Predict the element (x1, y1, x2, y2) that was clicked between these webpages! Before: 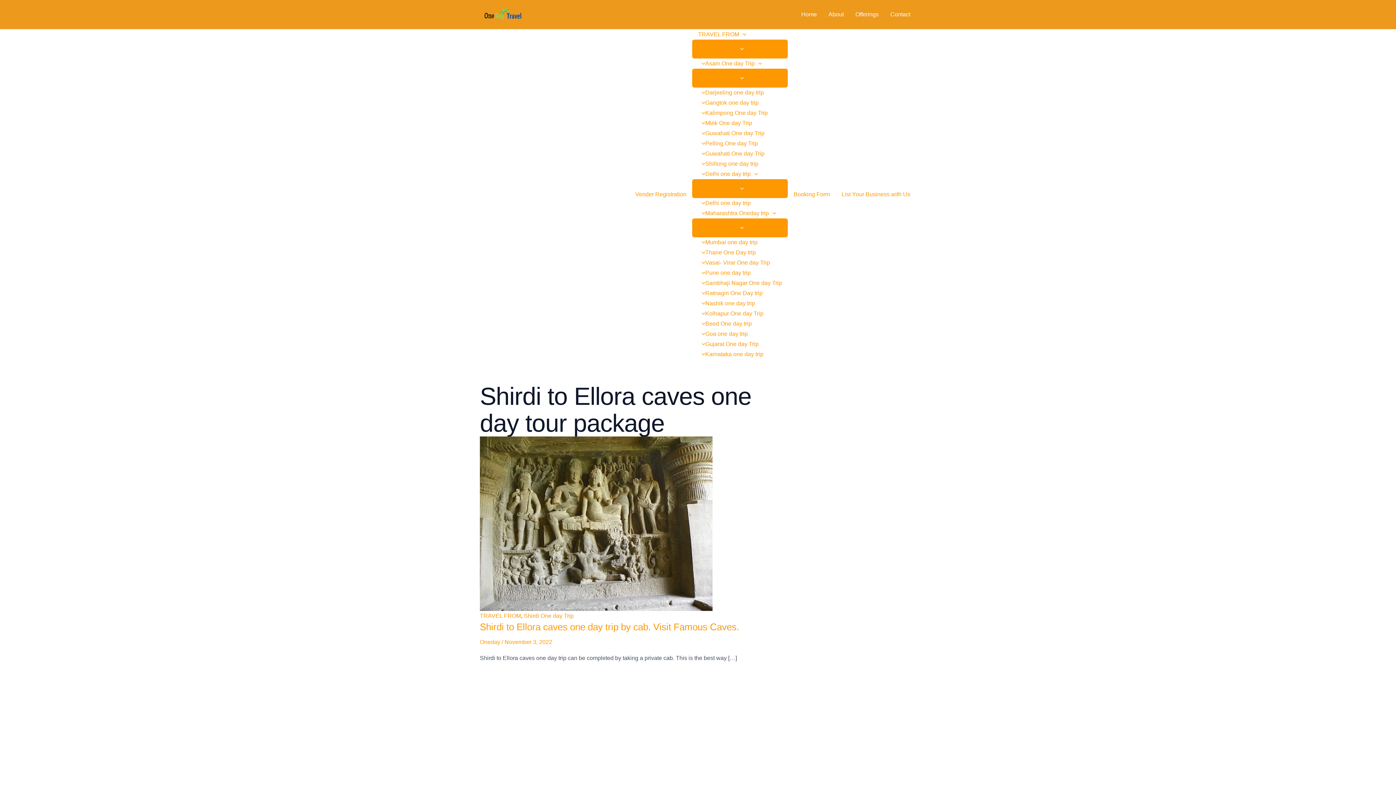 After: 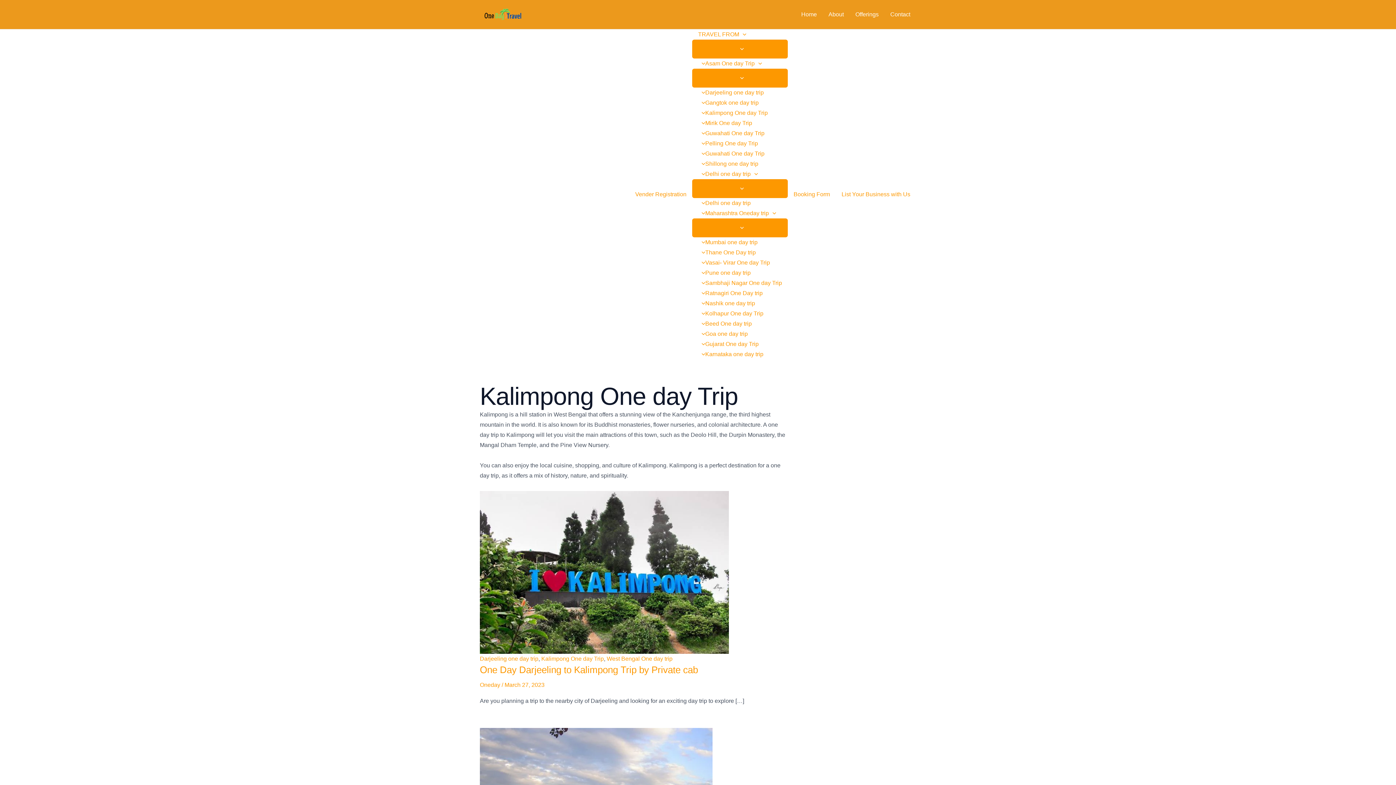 Action: bbox: (692, 108, 788, 118) label: Kalimpong One day Trip